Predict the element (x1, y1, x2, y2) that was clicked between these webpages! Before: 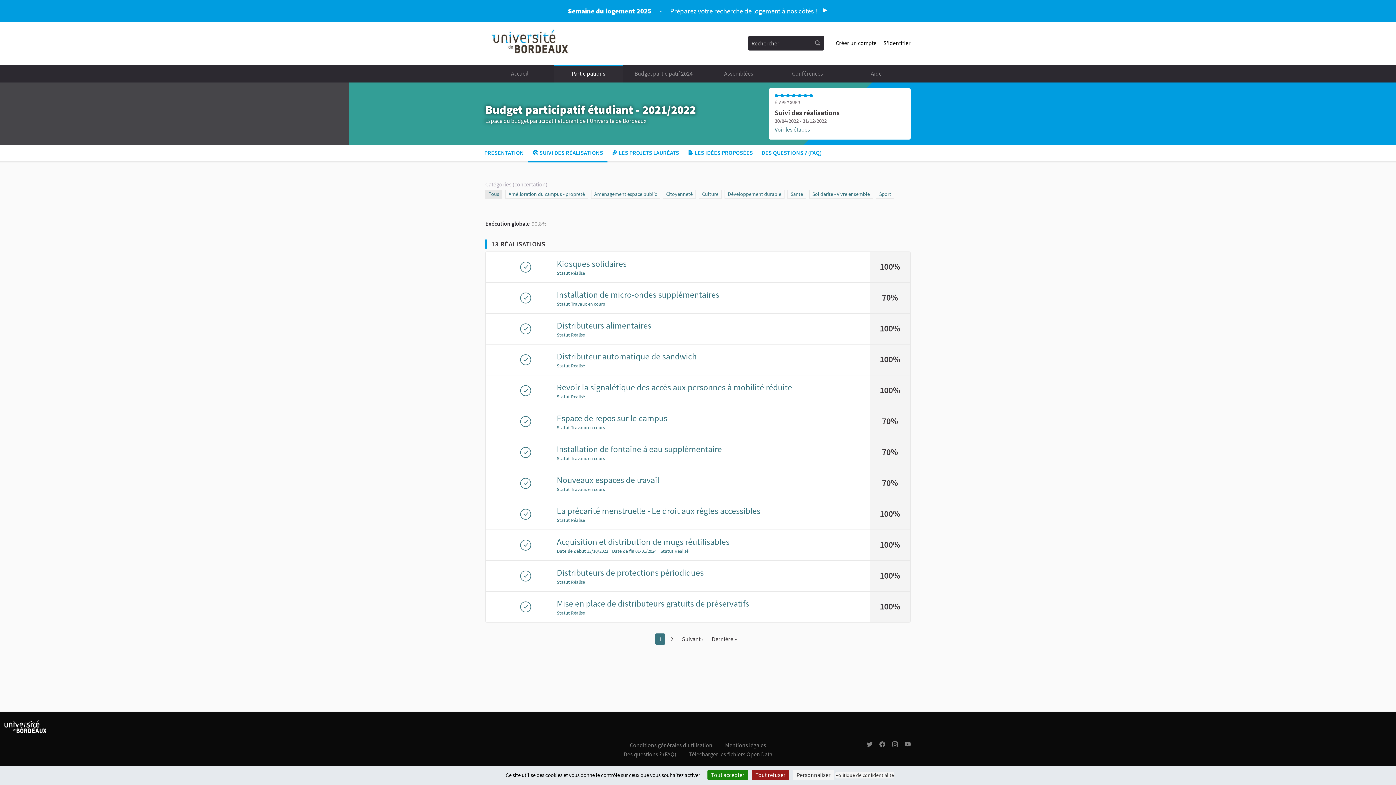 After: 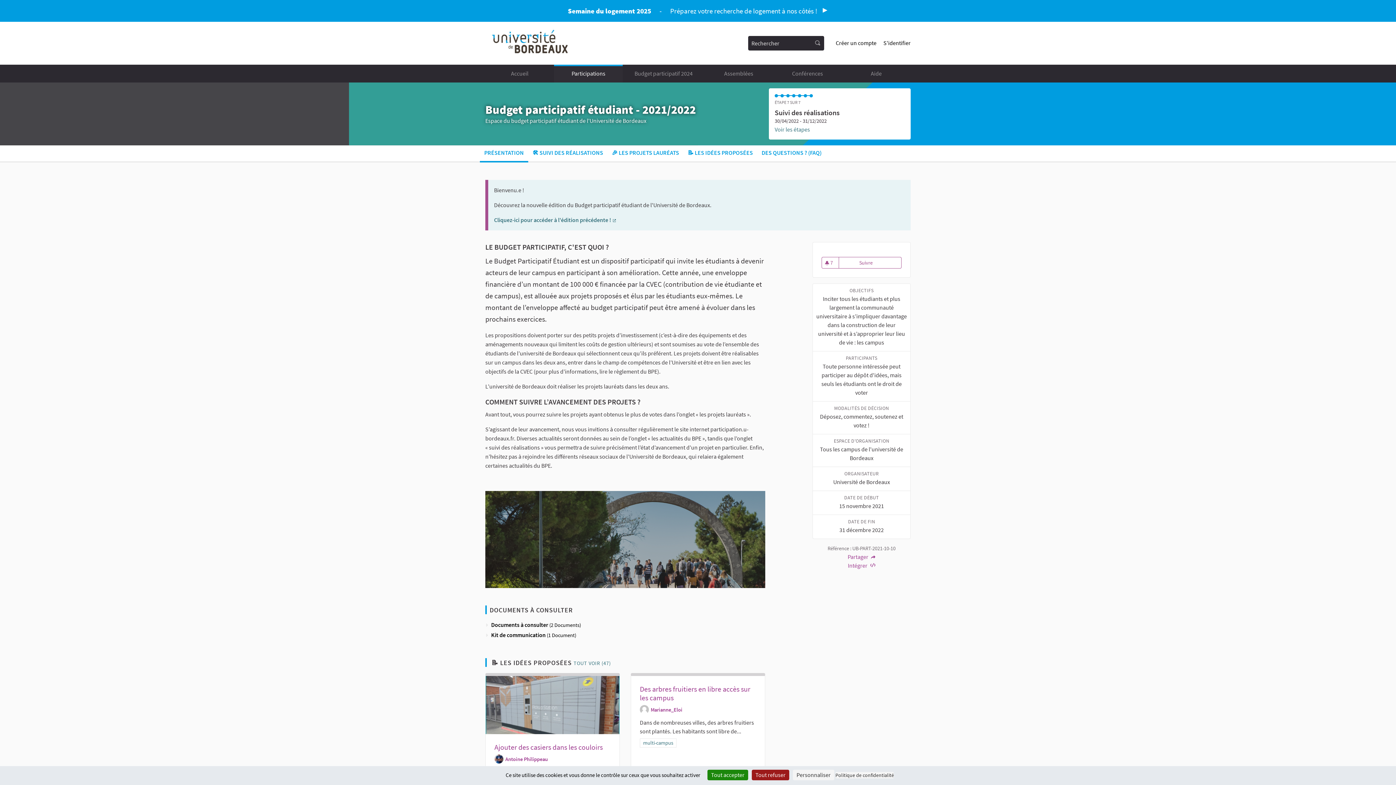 Action: label: PRÉSENTATION bbox: (484, 148, 524, 157)